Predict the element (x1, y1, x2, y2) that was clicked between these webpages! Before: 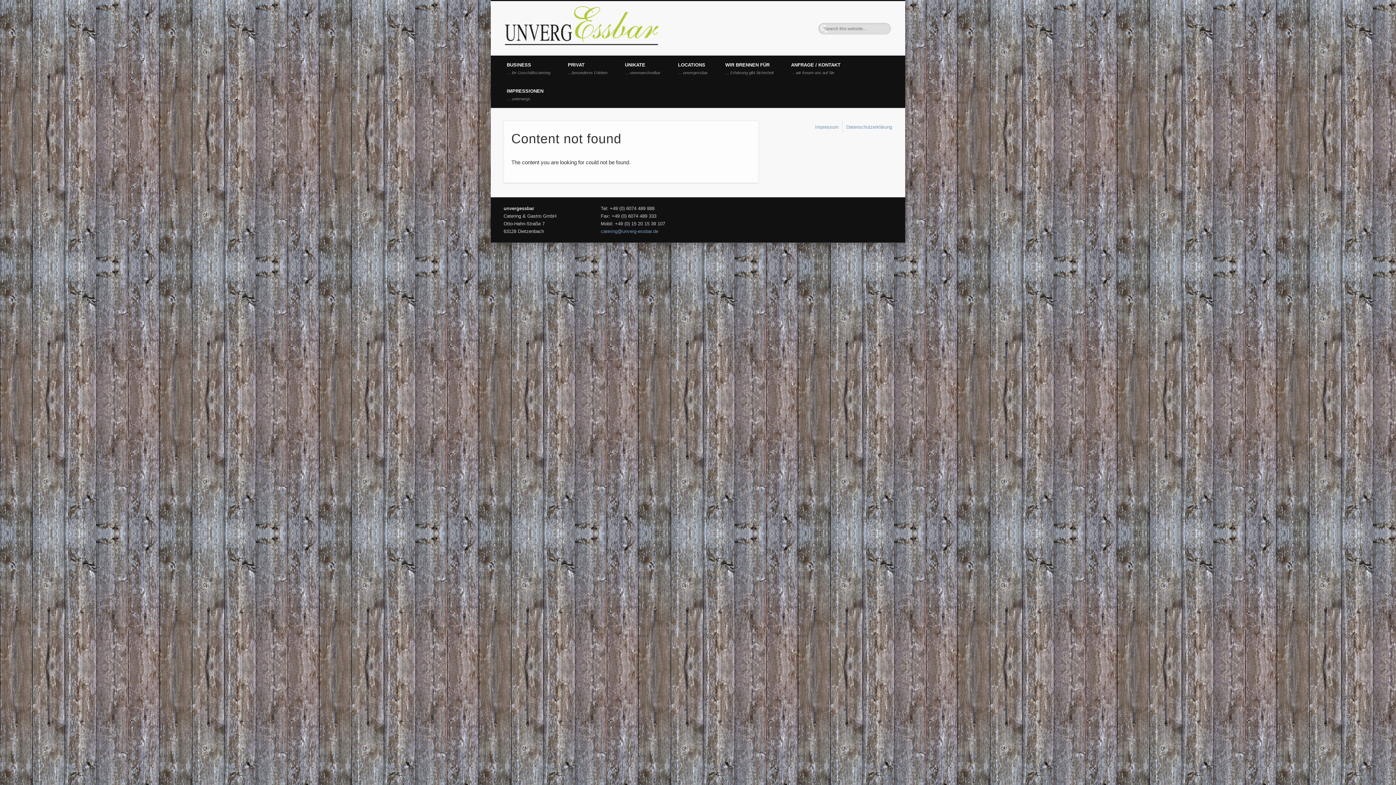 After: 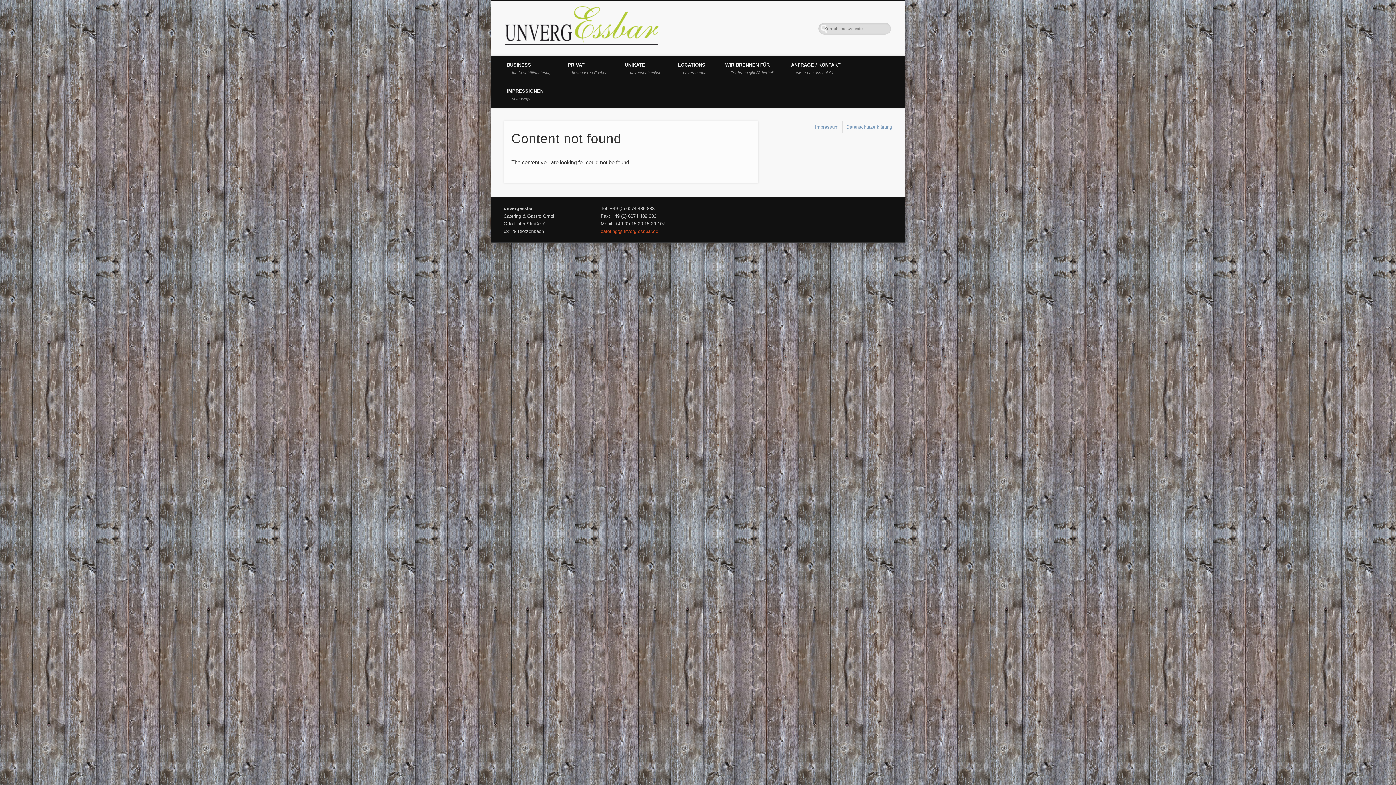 Action: bbox: (600, 228, 658, 234) label: catering@unverg-essbar.de